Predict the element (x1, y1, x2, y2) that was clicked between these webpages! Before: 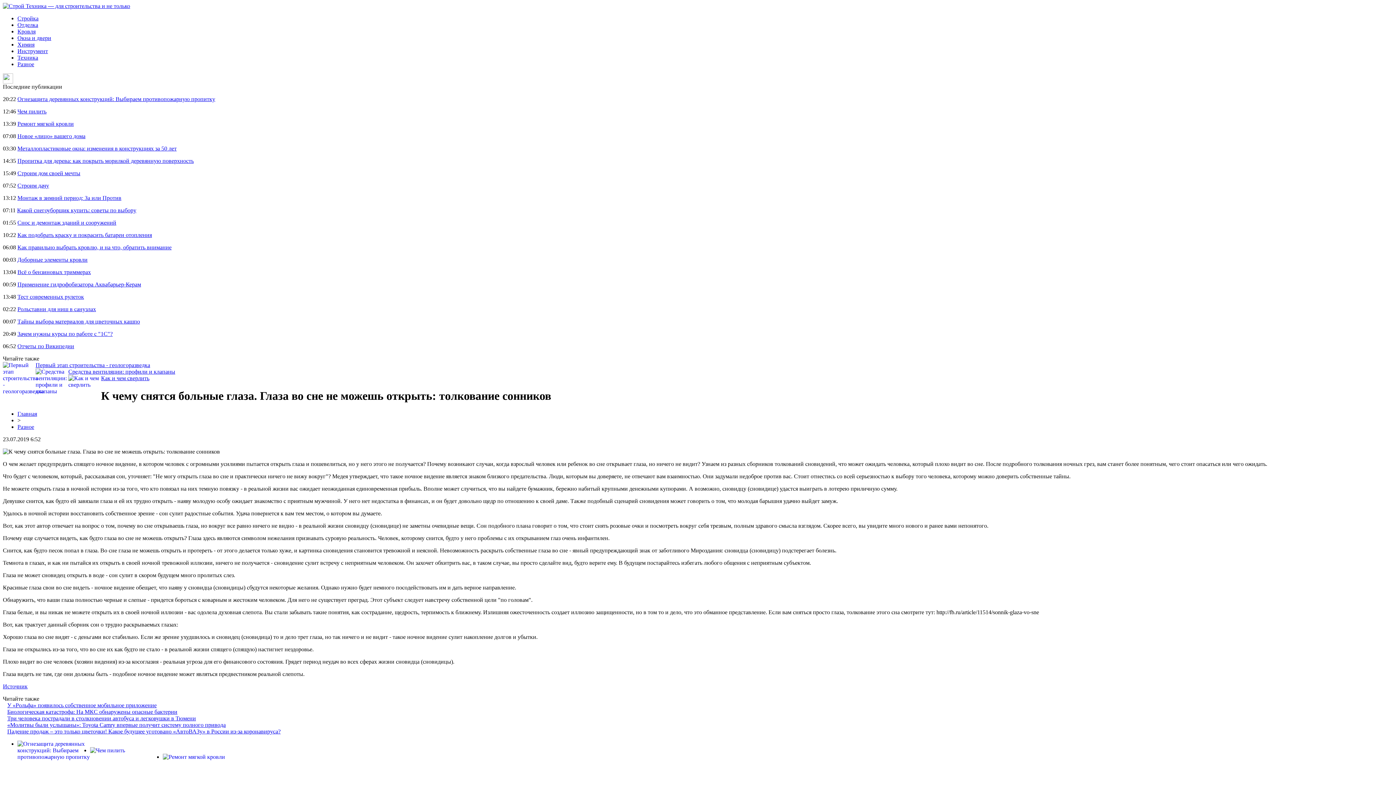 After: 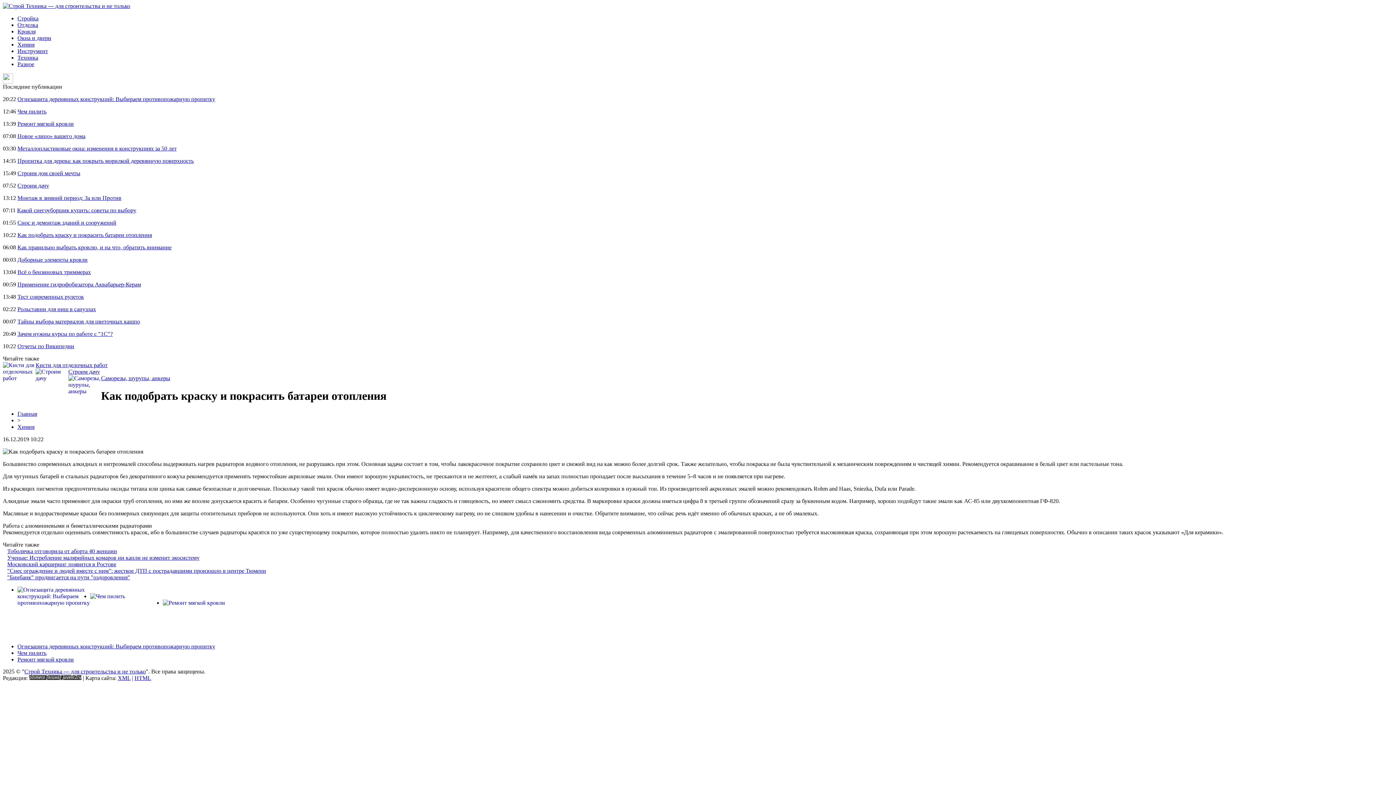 Action: bbox: (17, 232, 152, 238) label: Как подобрать краску и покрасить батареи отопления